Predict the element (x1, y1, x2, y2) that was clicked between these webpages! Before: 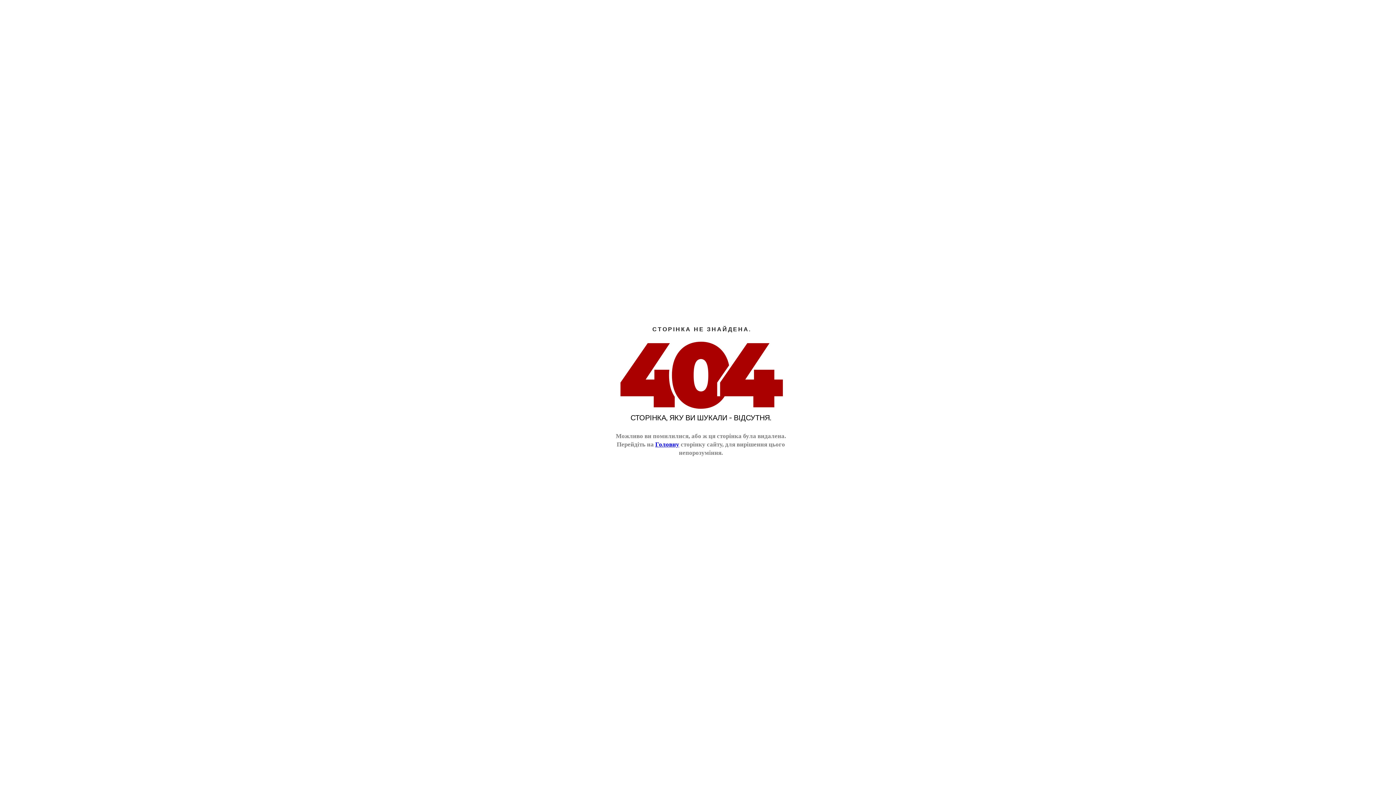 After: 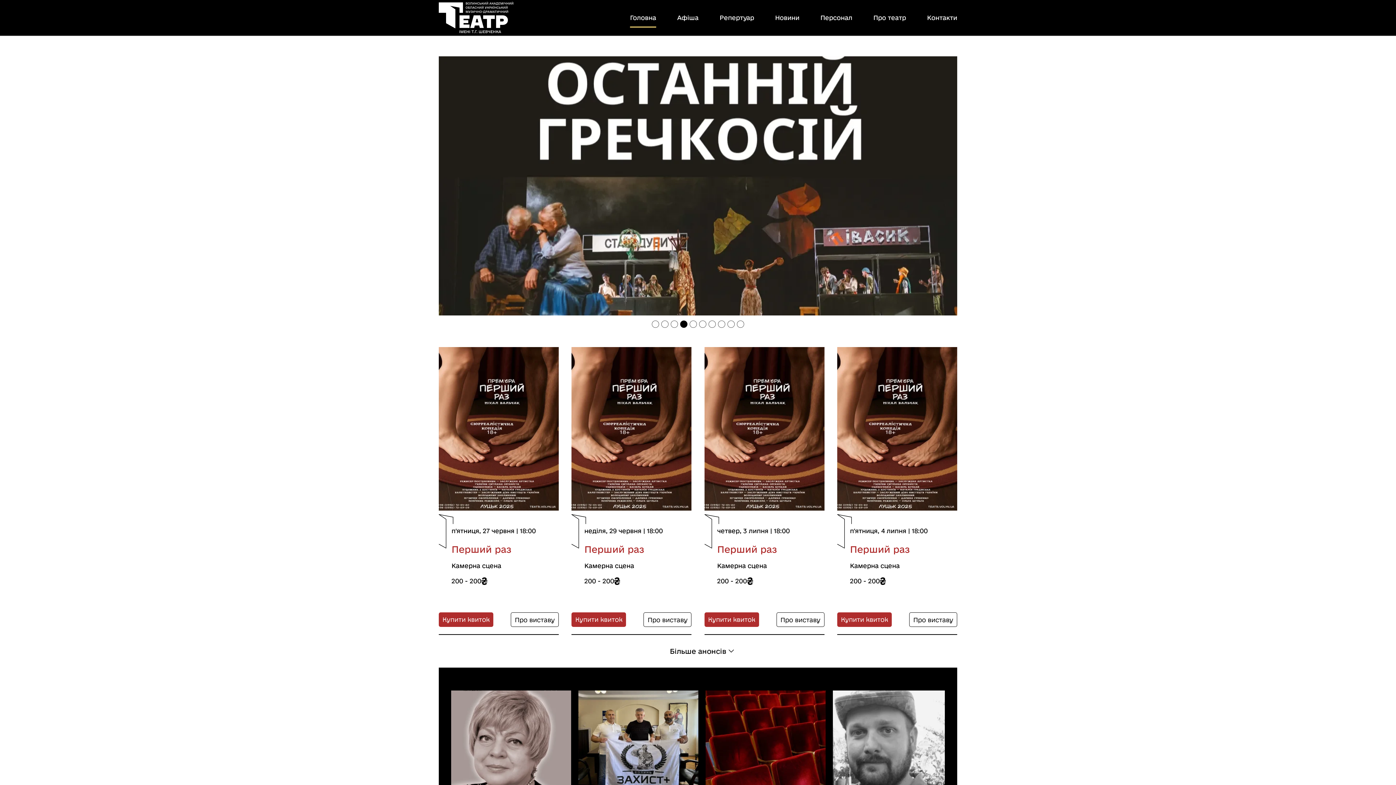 Action: bbox: (655, 441, 679, 448) label: Головну